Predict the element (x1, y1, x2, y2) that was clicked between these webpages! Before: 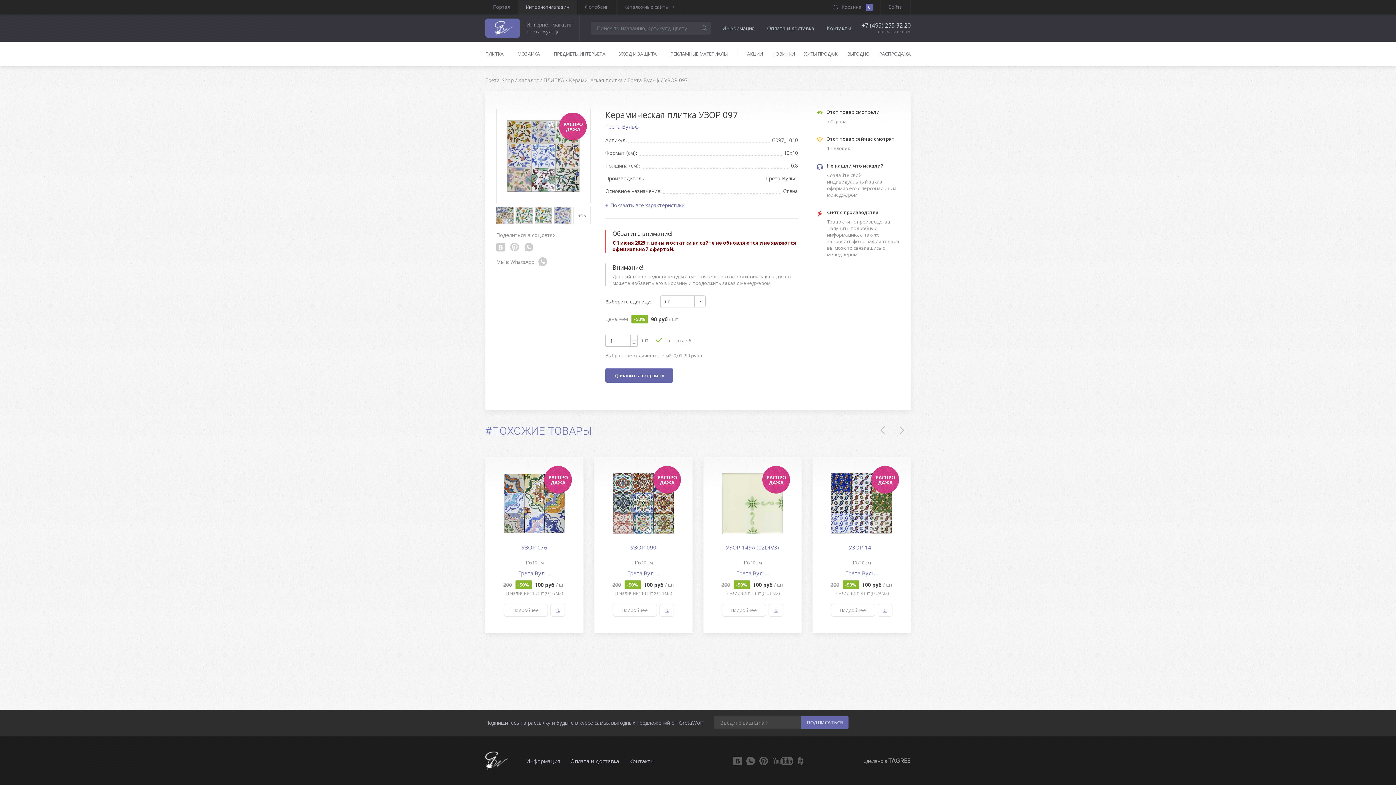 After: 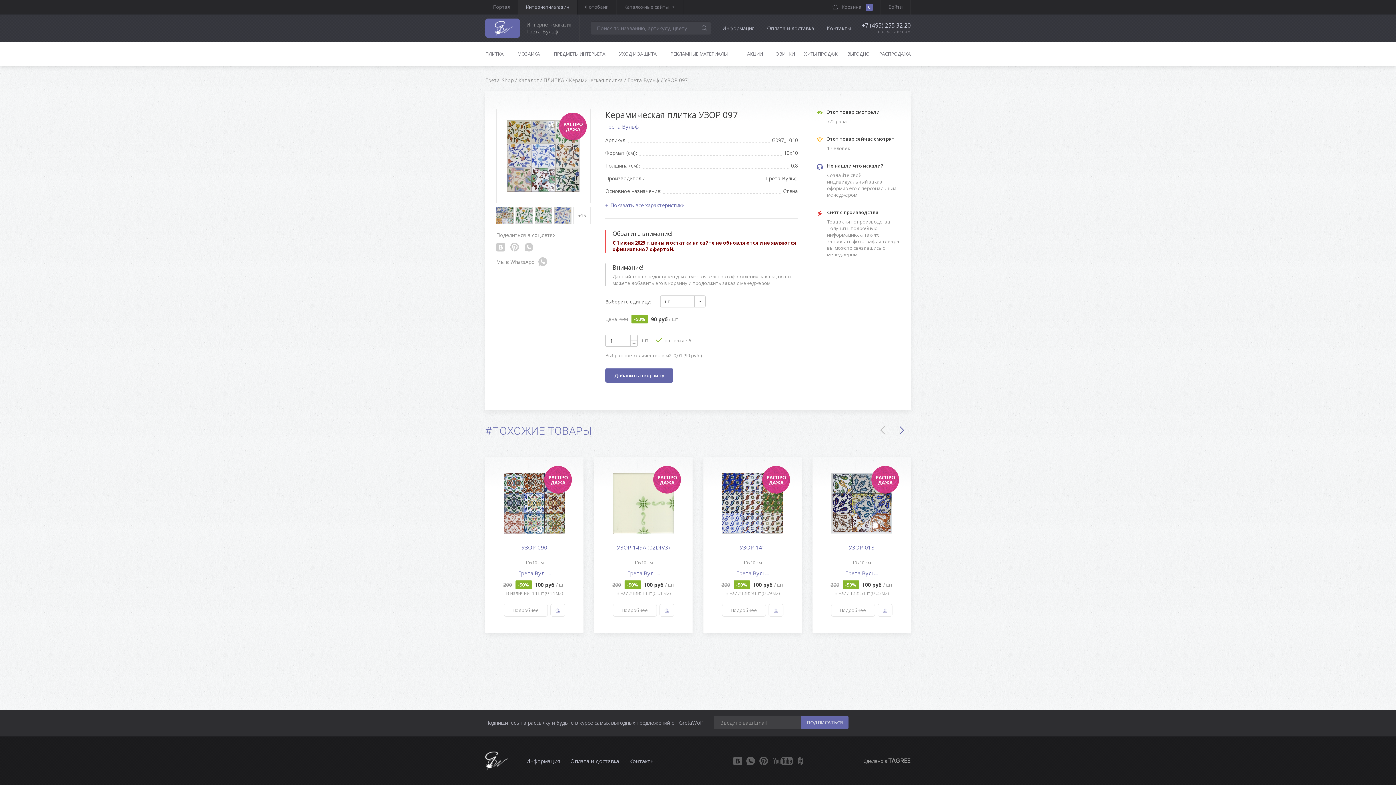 Action: bbox: (896, 424, 907, 435)